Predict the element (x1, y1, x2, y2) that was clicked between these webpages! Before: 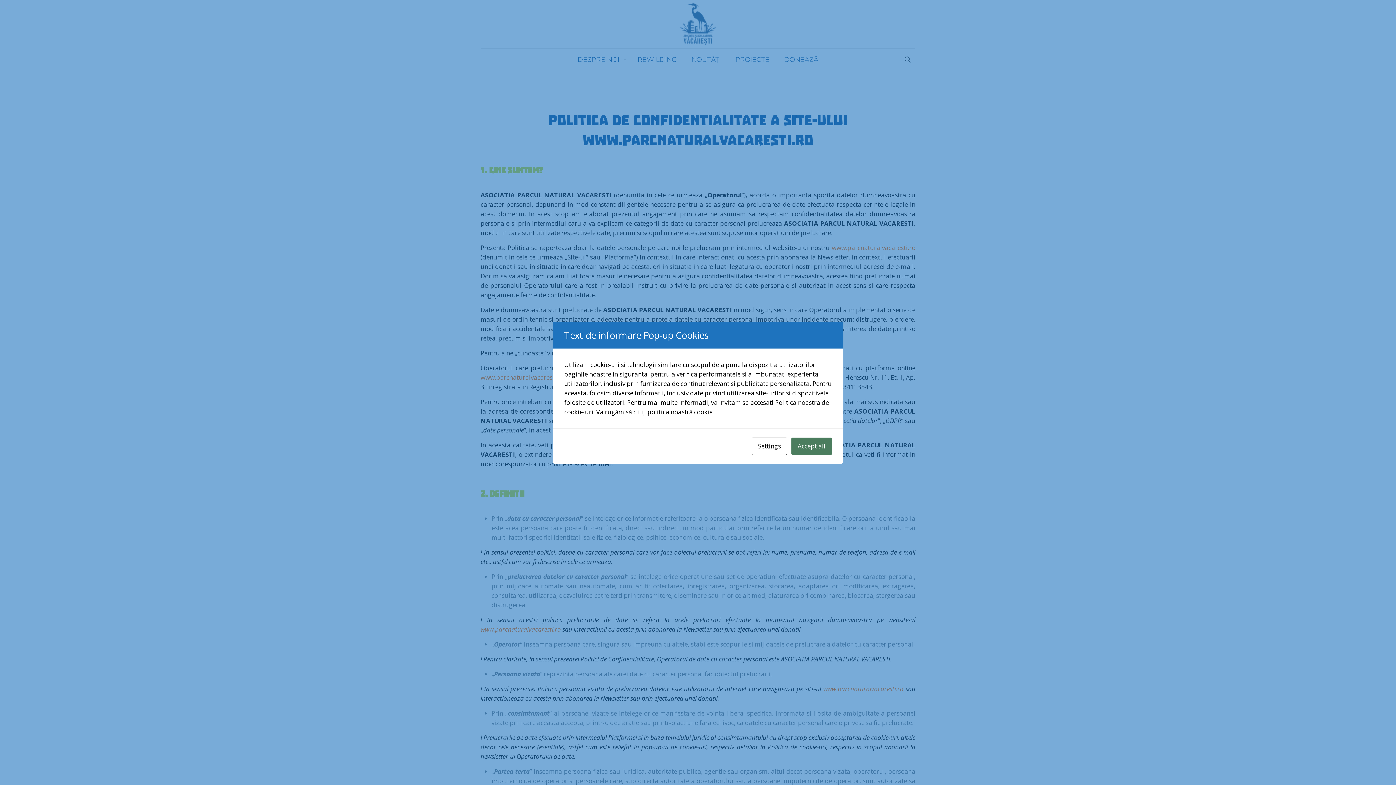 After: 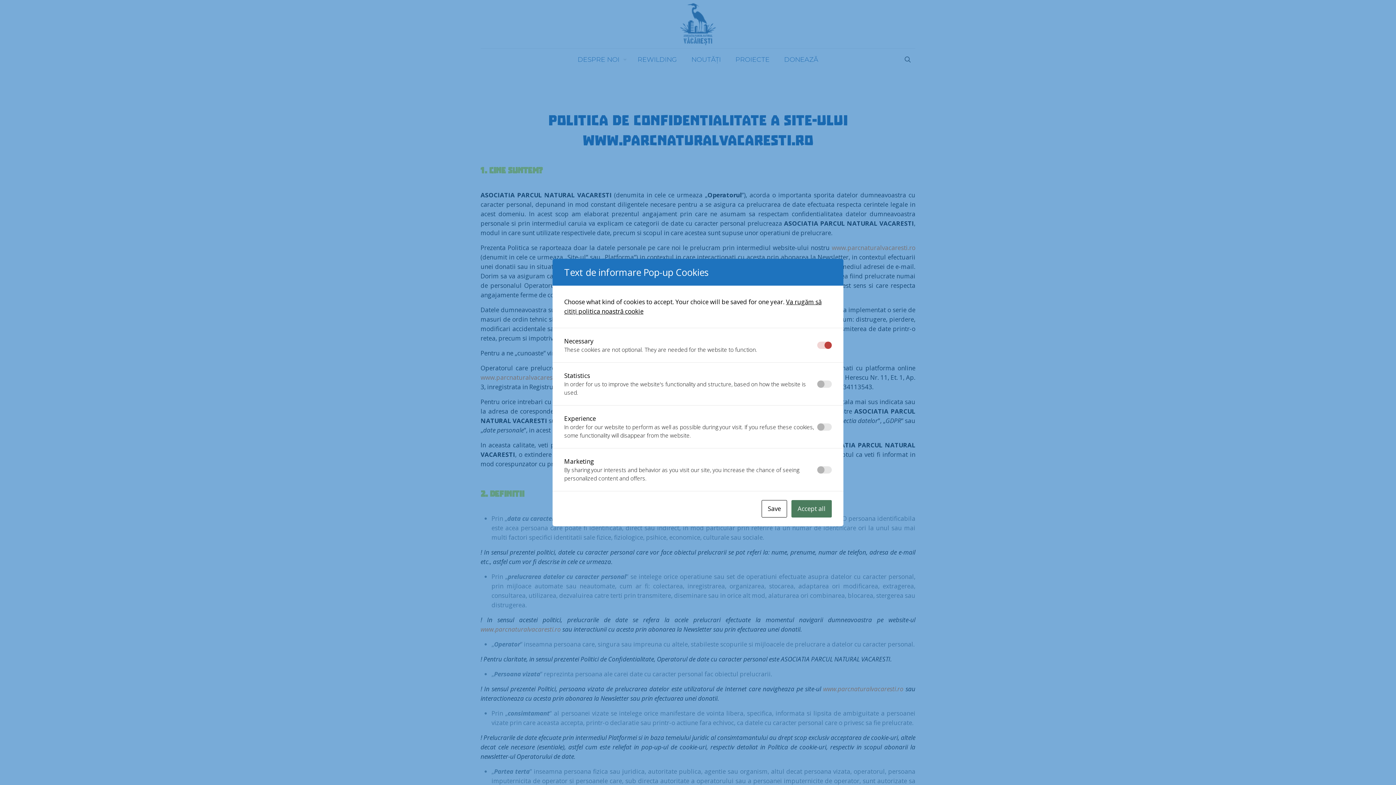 Action: label: Settings bbox: (752, 437, 787, 455)